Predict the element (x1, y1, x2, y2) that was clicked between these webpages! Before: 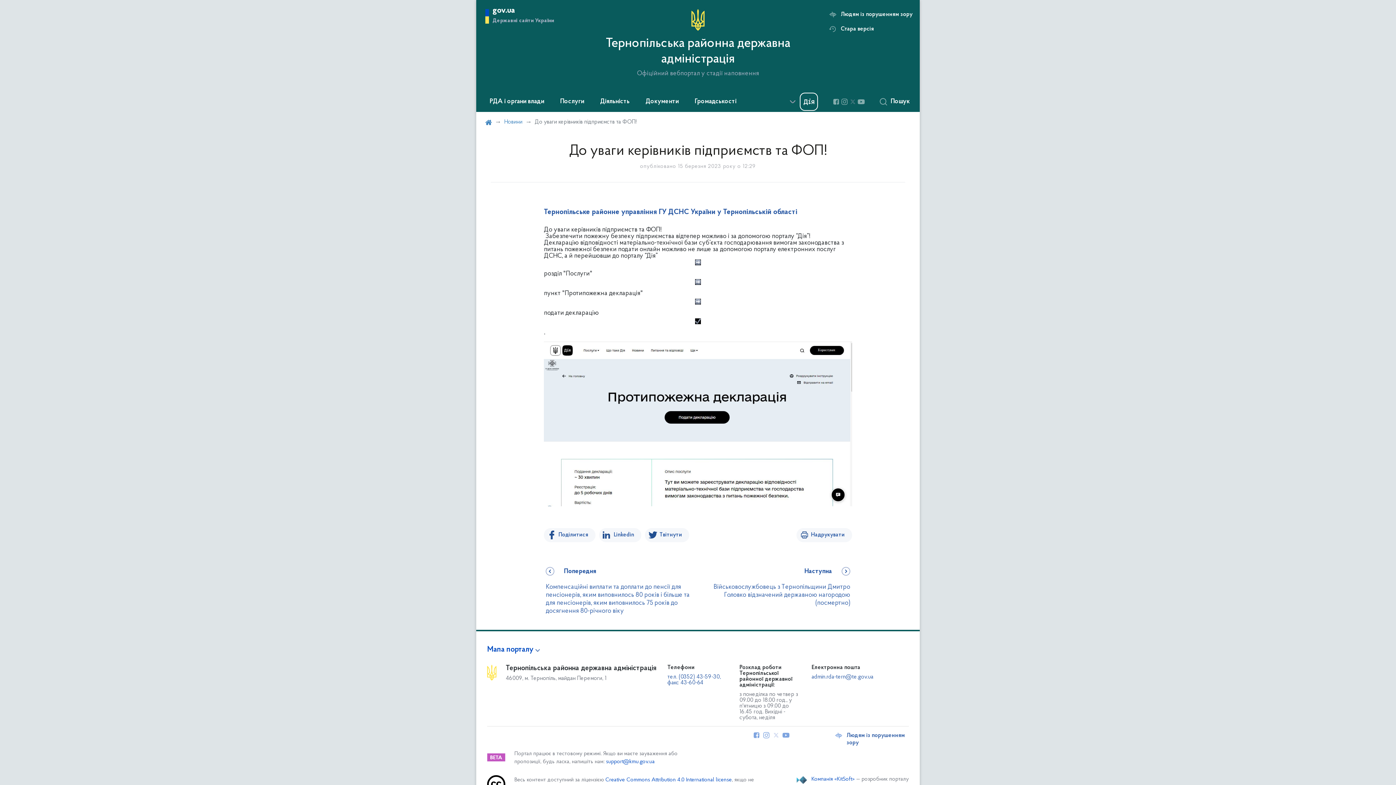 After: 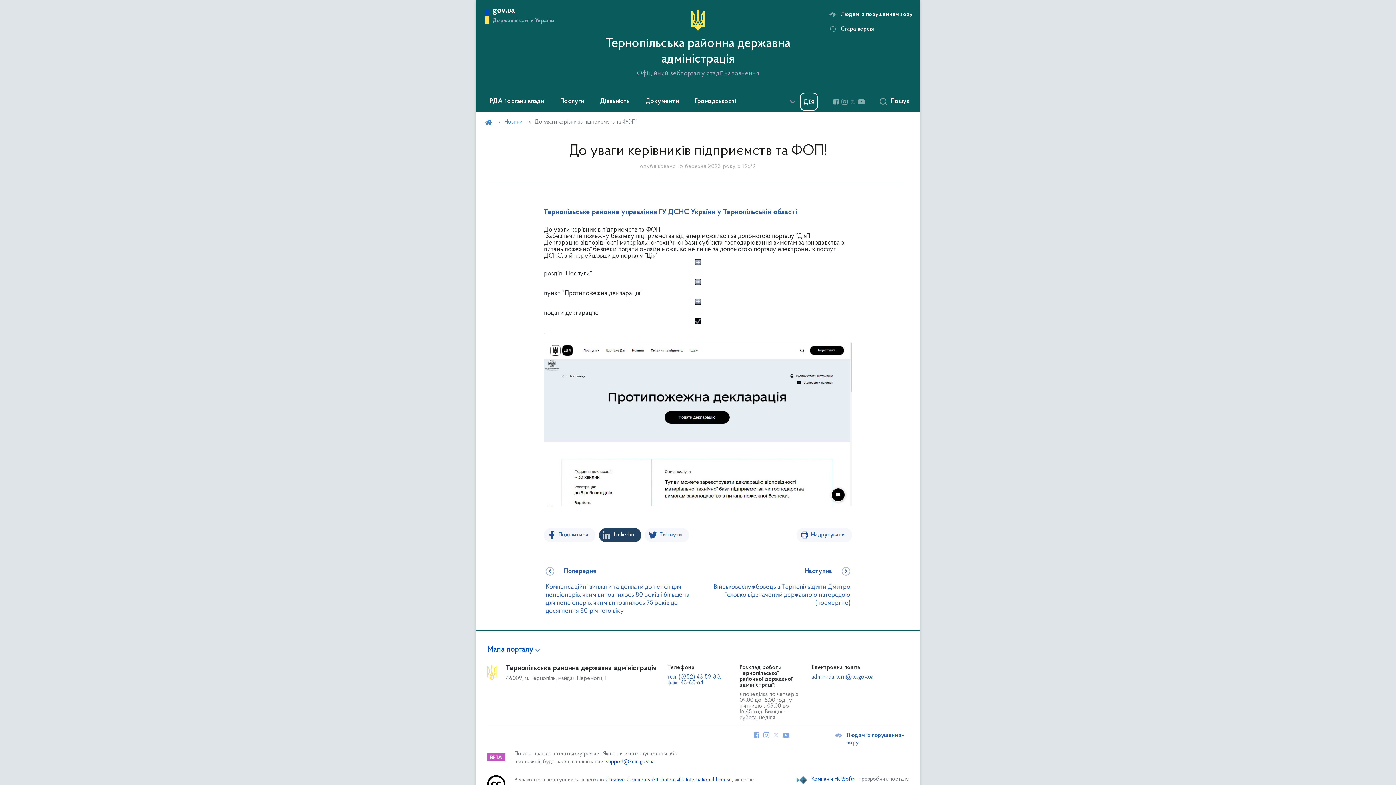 Action: label: Linkedin bbox: (599, 528, 641, 542)